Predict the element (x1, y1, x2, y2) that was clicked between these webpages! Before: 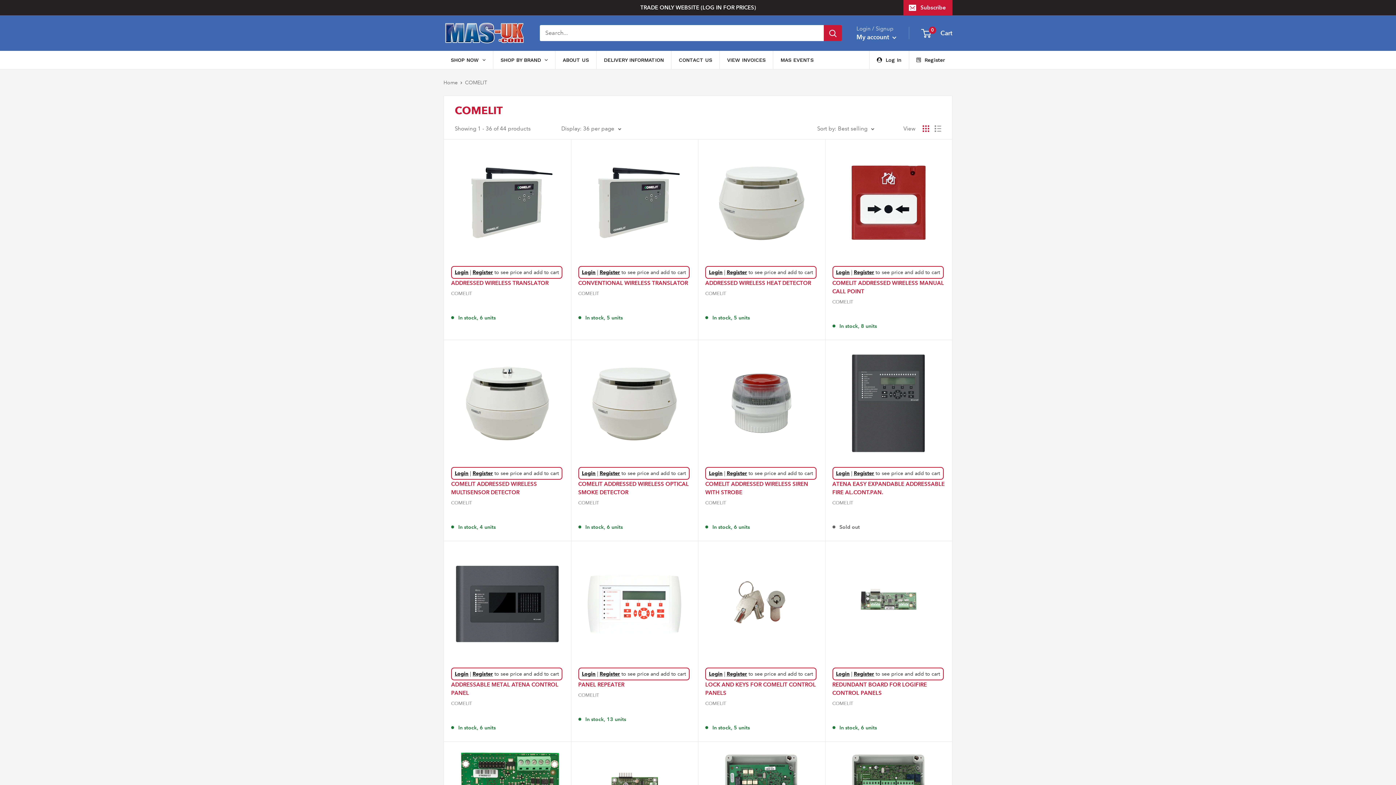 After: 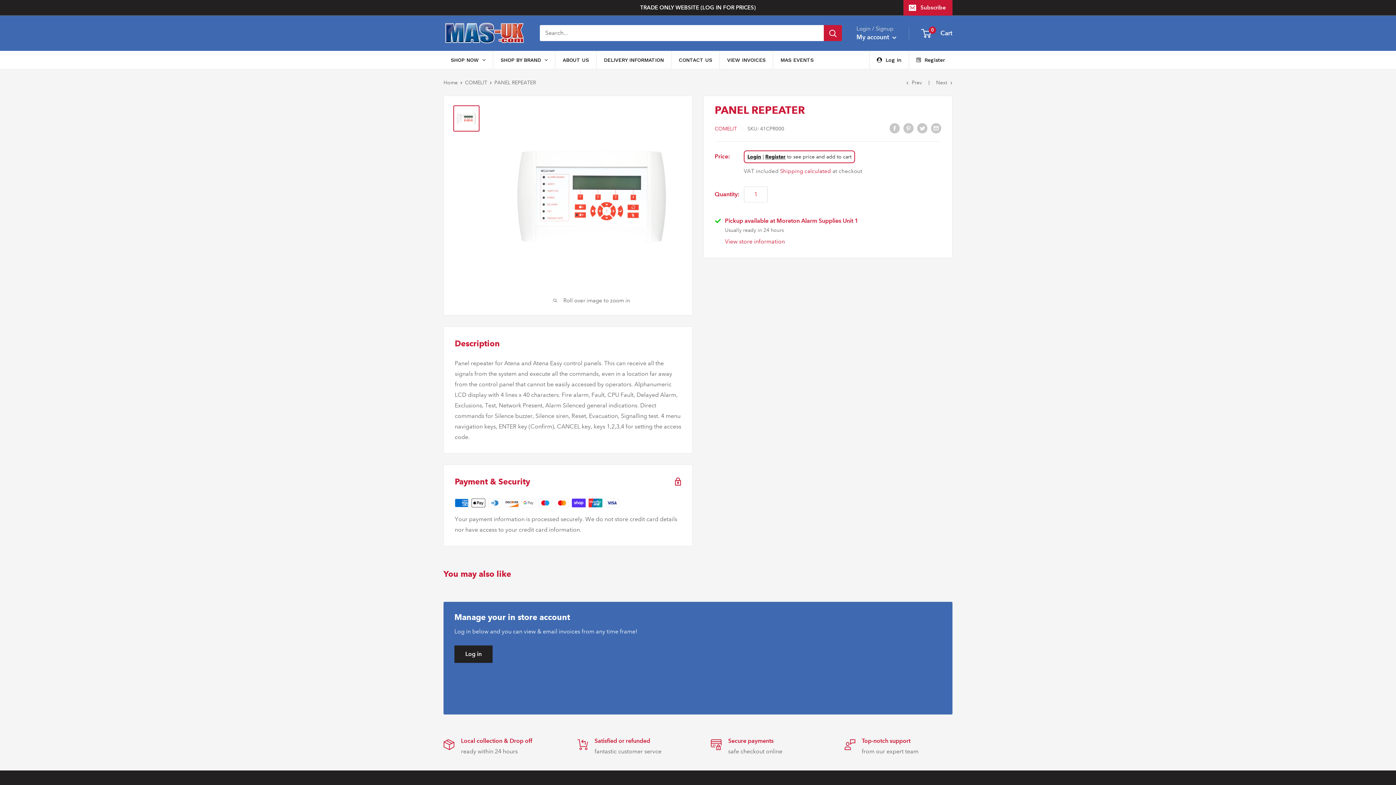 Action: bbox: (578, 705, 690, 710) label: Reviews
    